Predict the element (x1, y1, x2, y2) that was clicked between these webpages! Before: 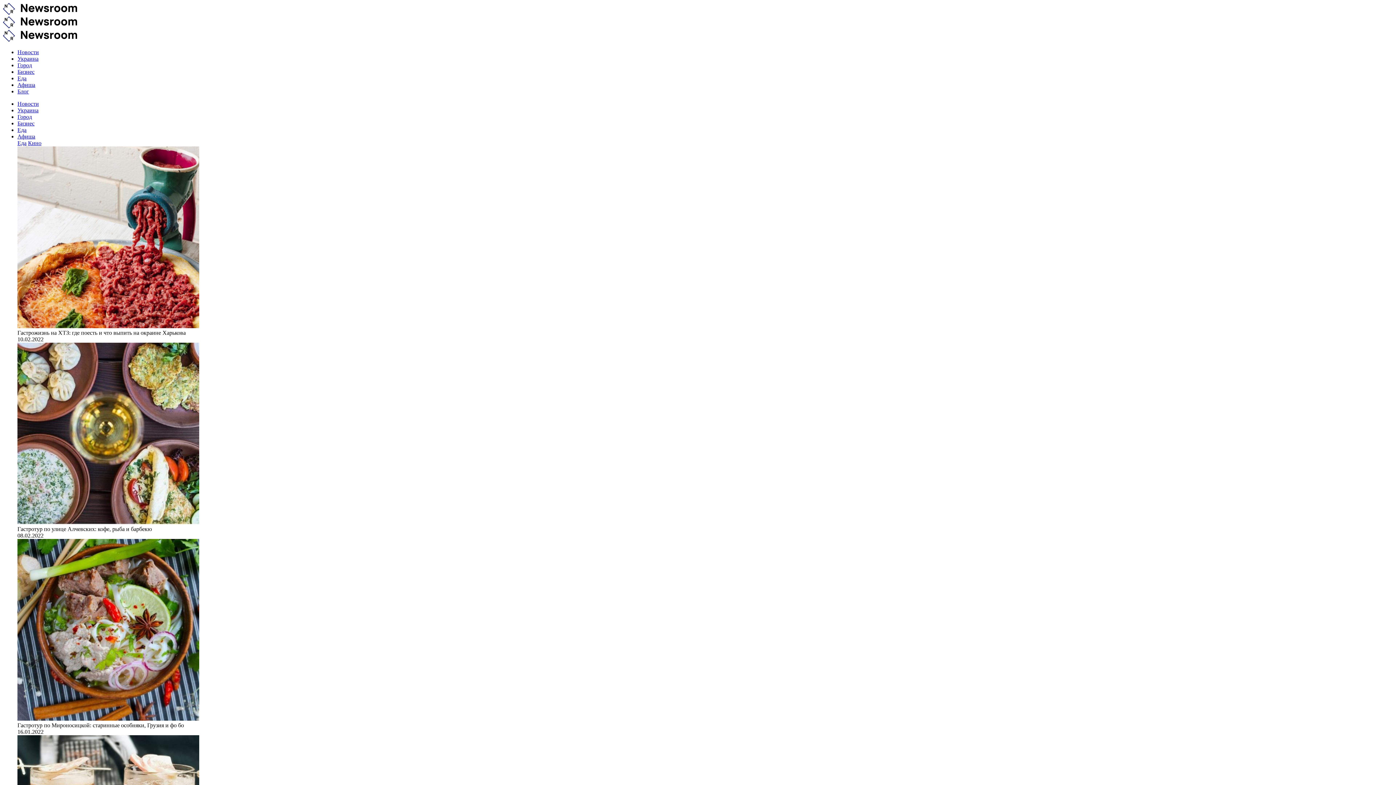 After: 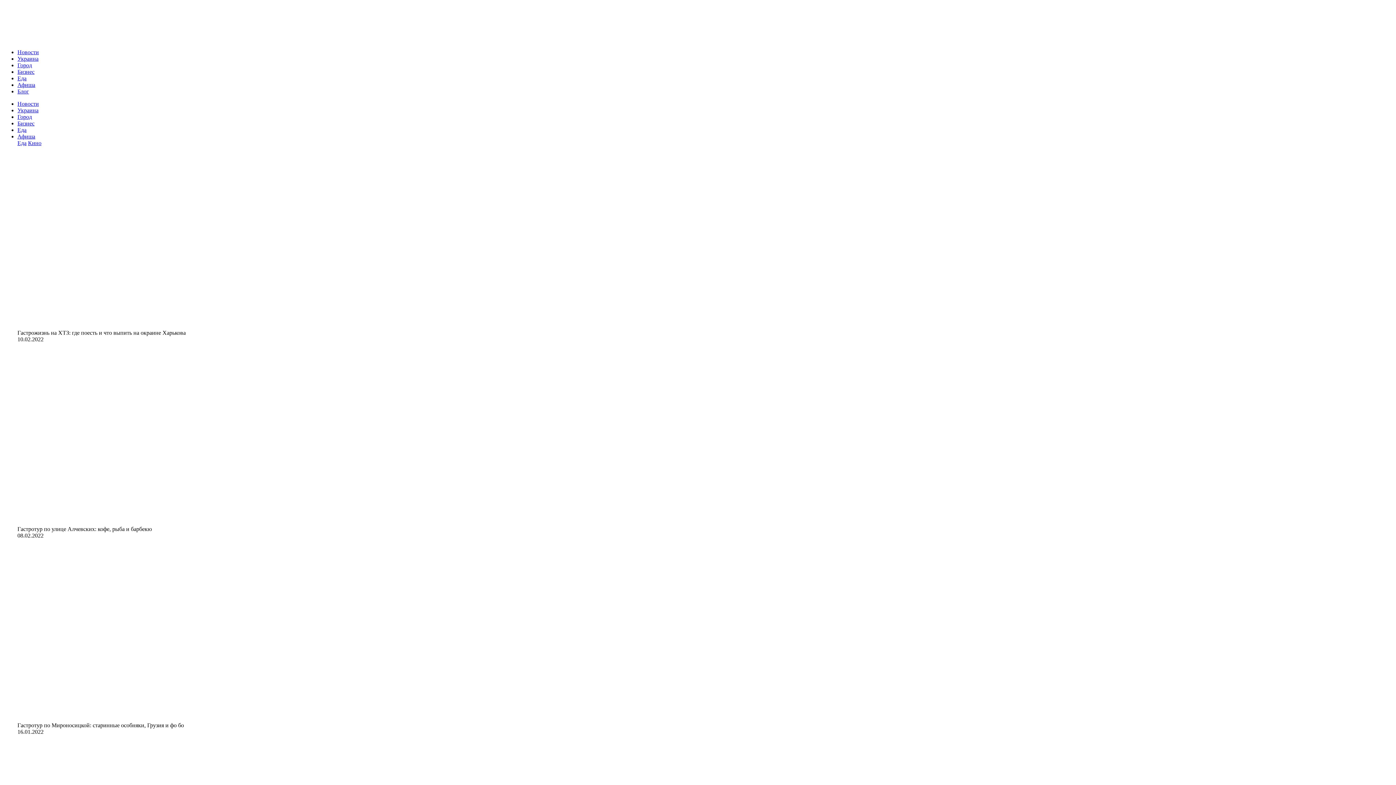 Action: bbox: (2, 36, 77, 42)